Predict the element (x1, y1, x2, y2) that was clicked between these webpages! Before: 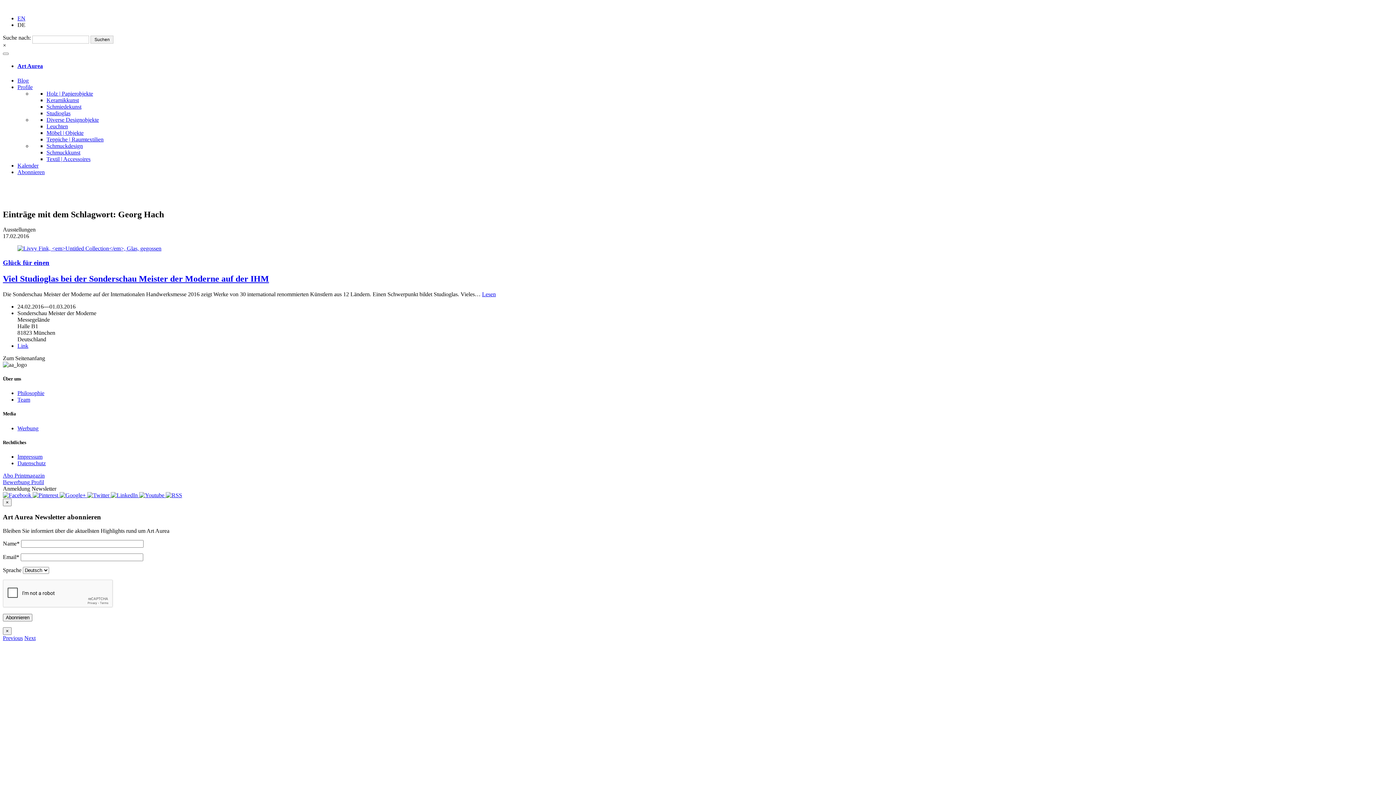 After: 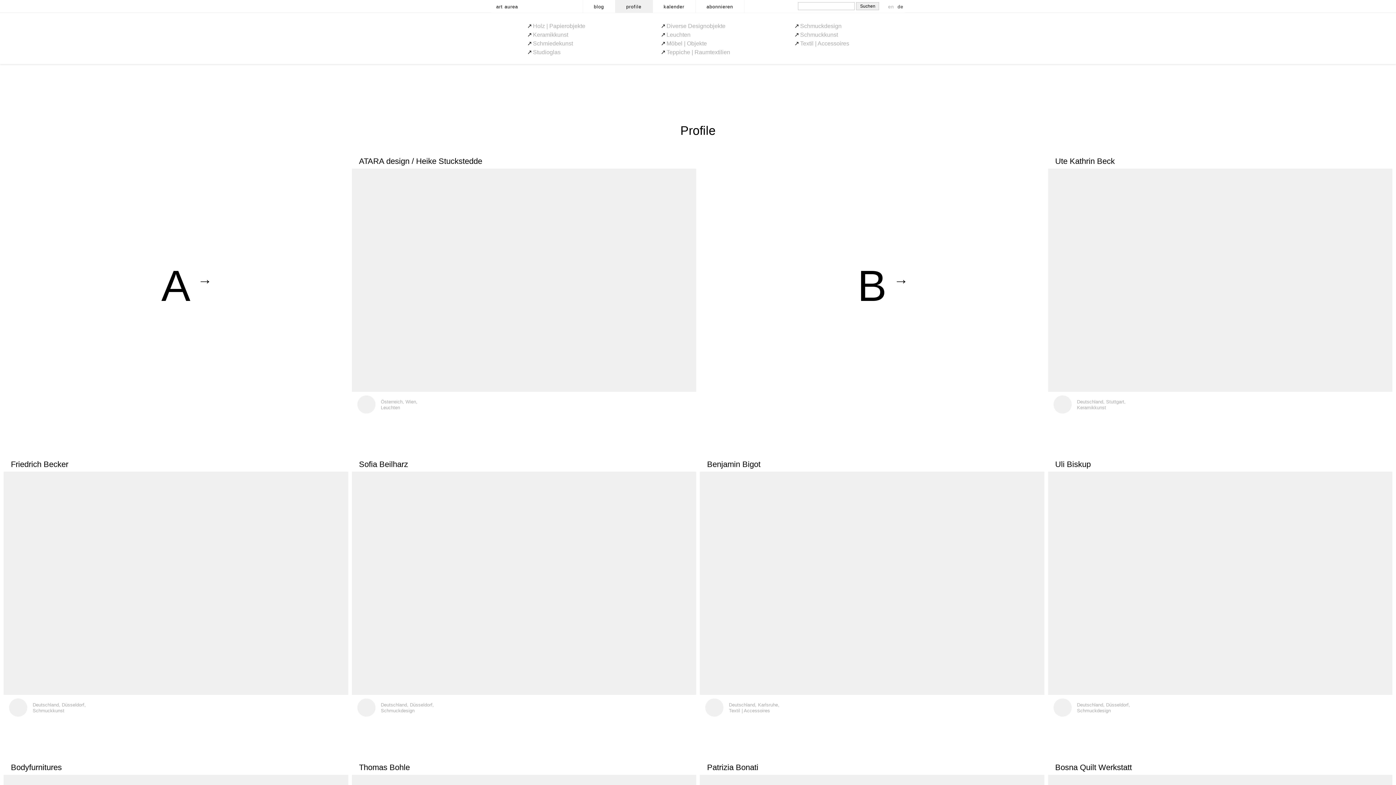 Action: label: Profile bbox: (17, 83, 32, 90)